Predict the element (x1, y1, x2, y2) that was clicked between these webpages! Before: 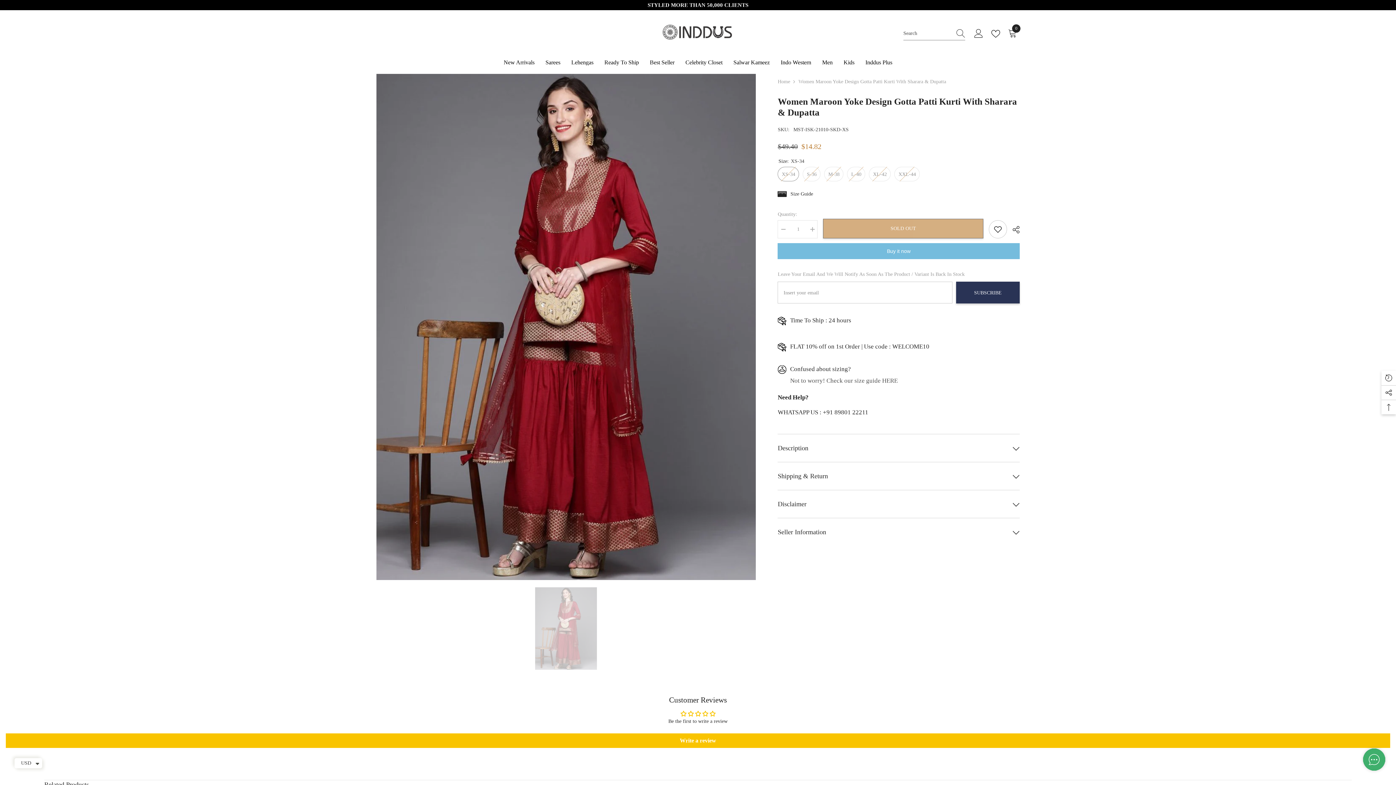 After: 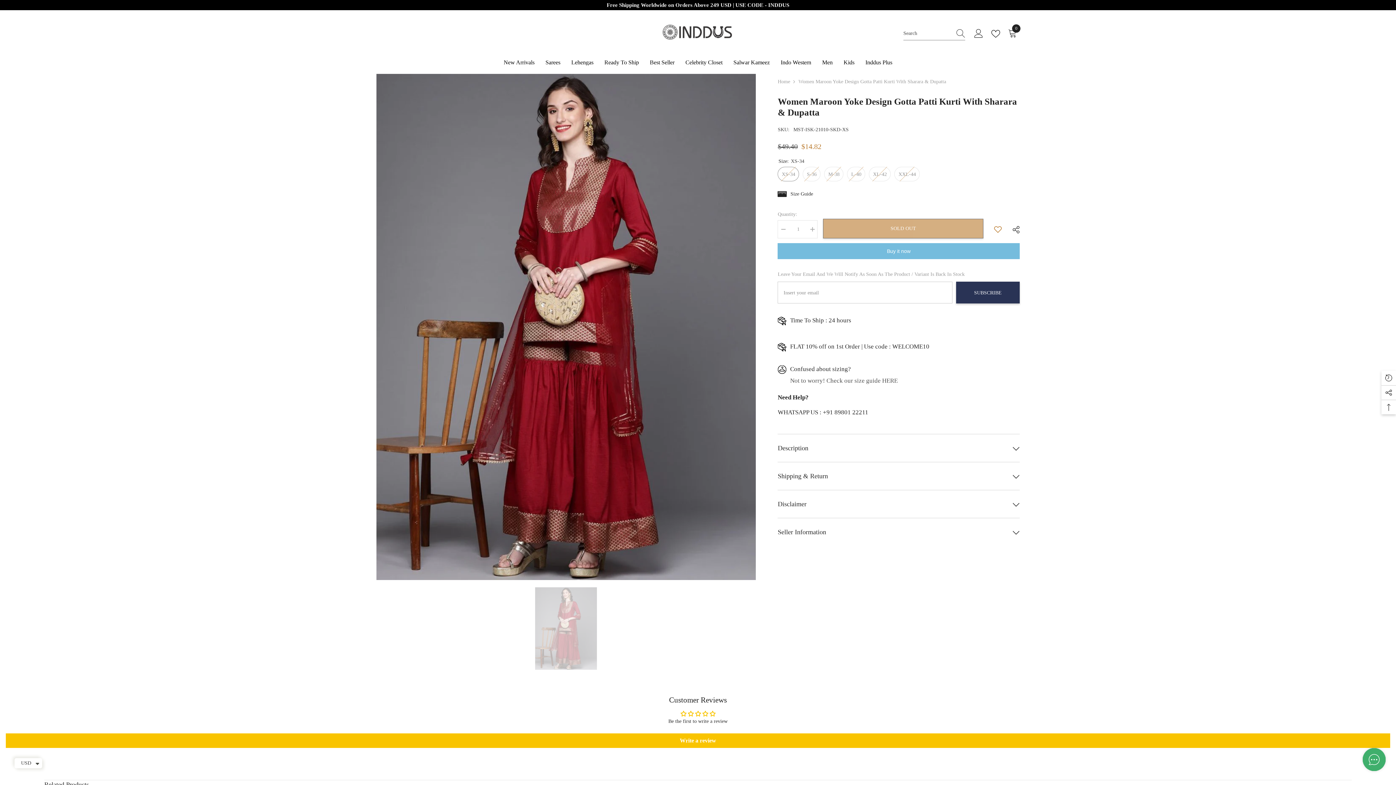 Action: label: Add to wishlist bbox: (989, 220, 1007, 238)